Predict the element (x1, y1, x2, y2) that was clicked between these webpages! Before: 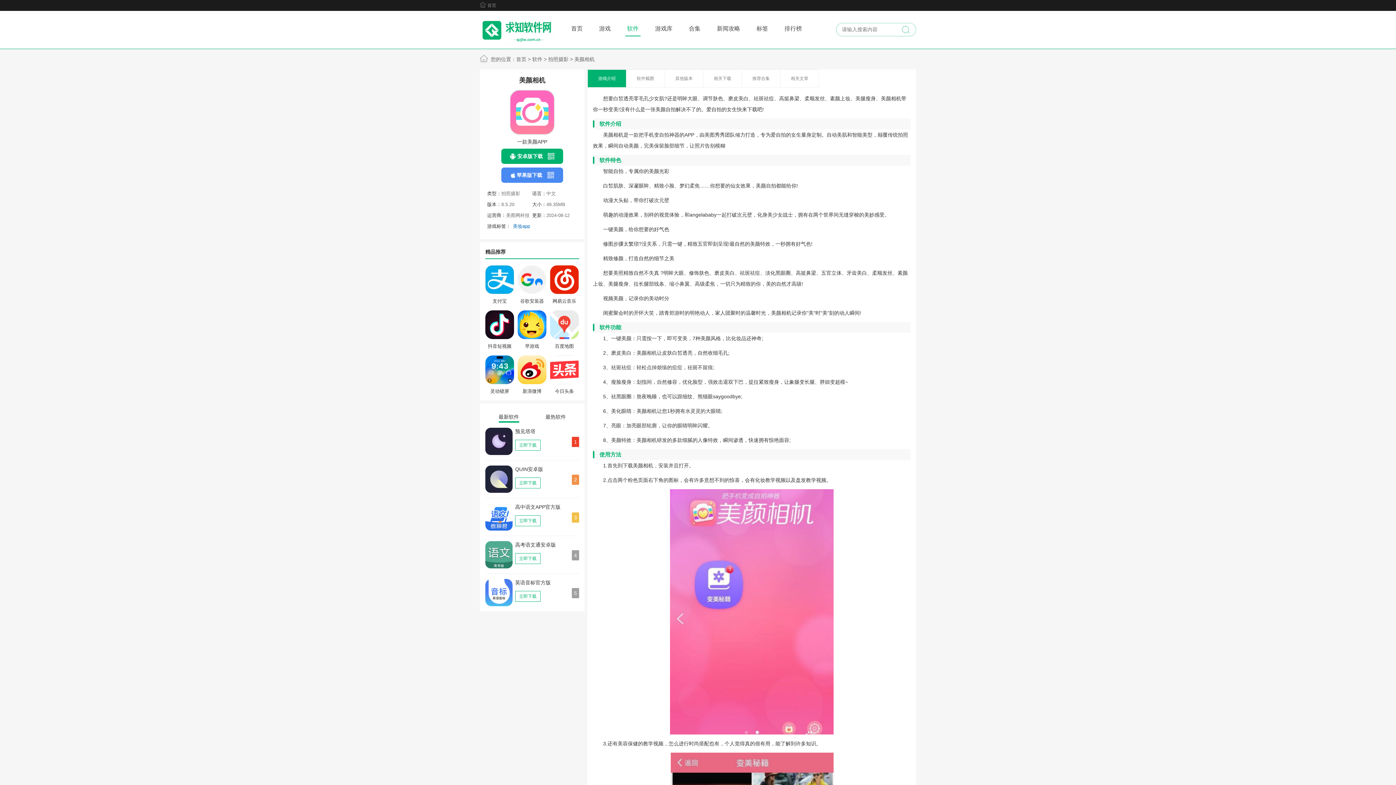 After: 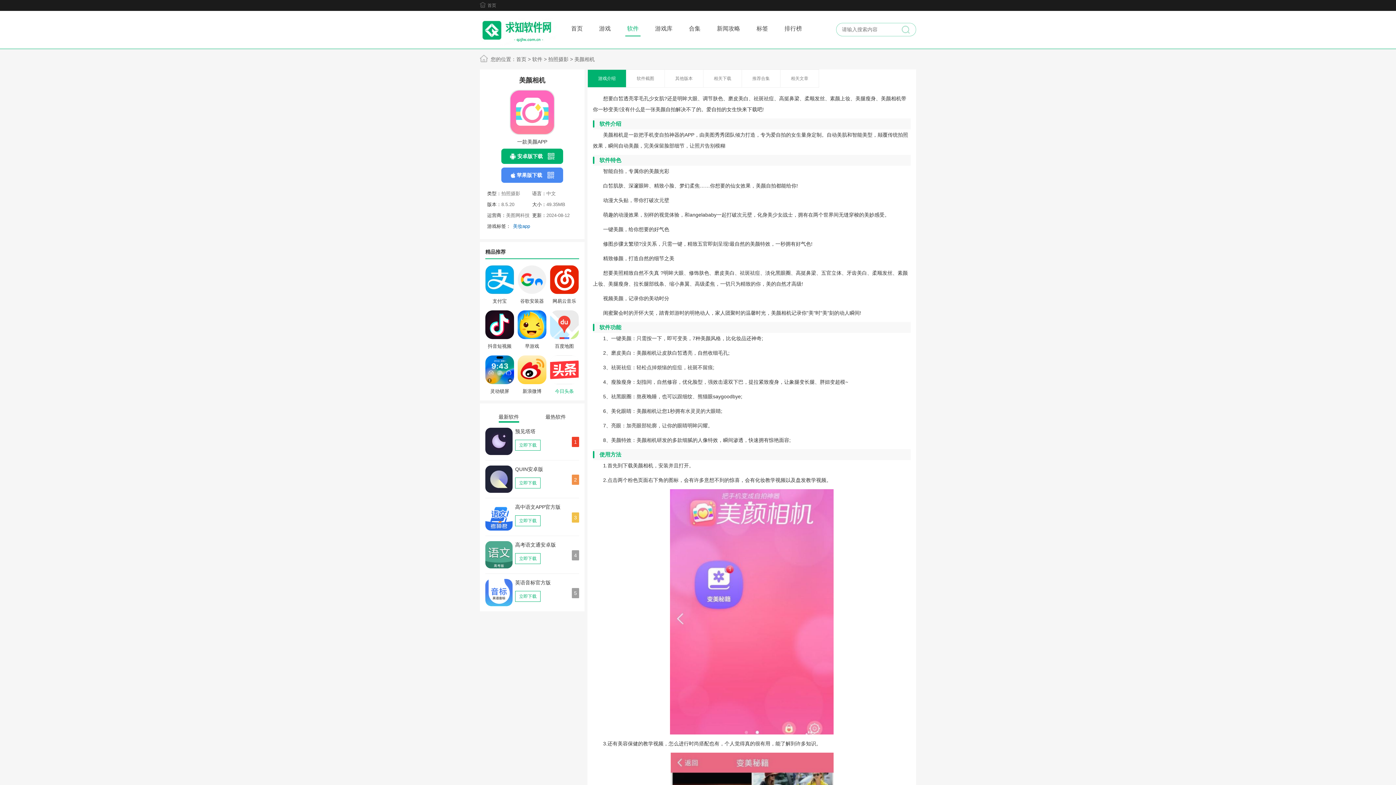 Action: bbox: (550, 355, 578, 397) label: 今日头条